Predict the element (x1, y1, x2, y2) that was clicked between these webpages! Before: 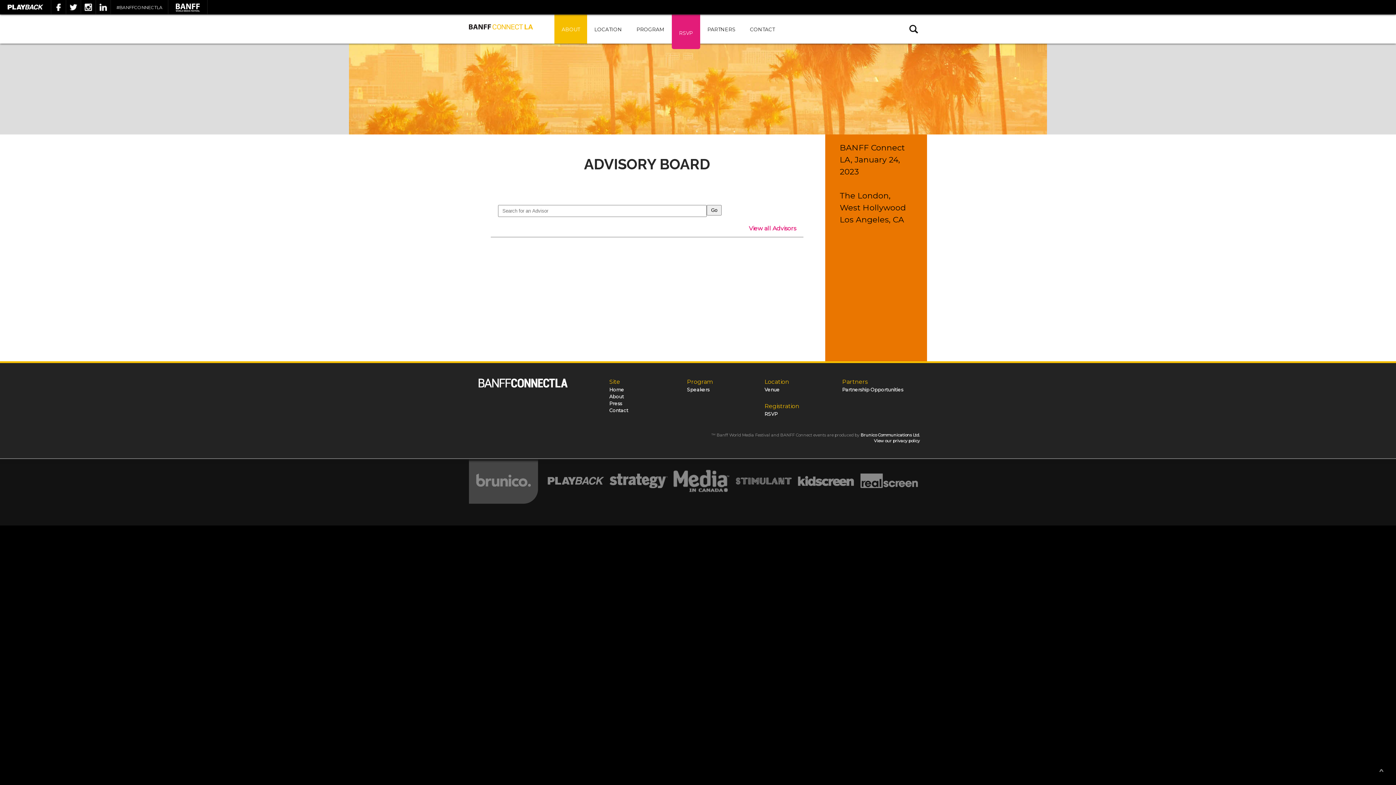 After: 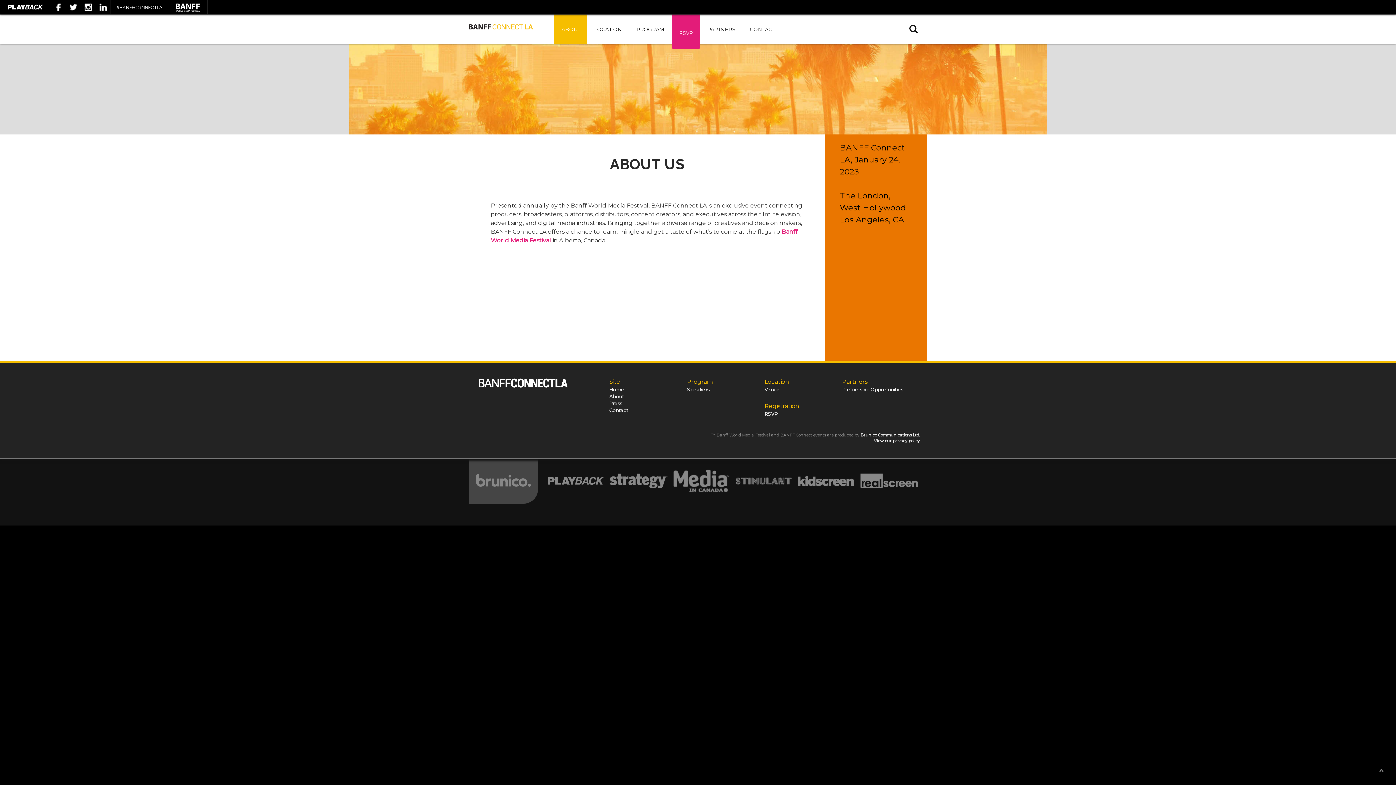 Action: label: About bbox: (609, 394, 624, 399)